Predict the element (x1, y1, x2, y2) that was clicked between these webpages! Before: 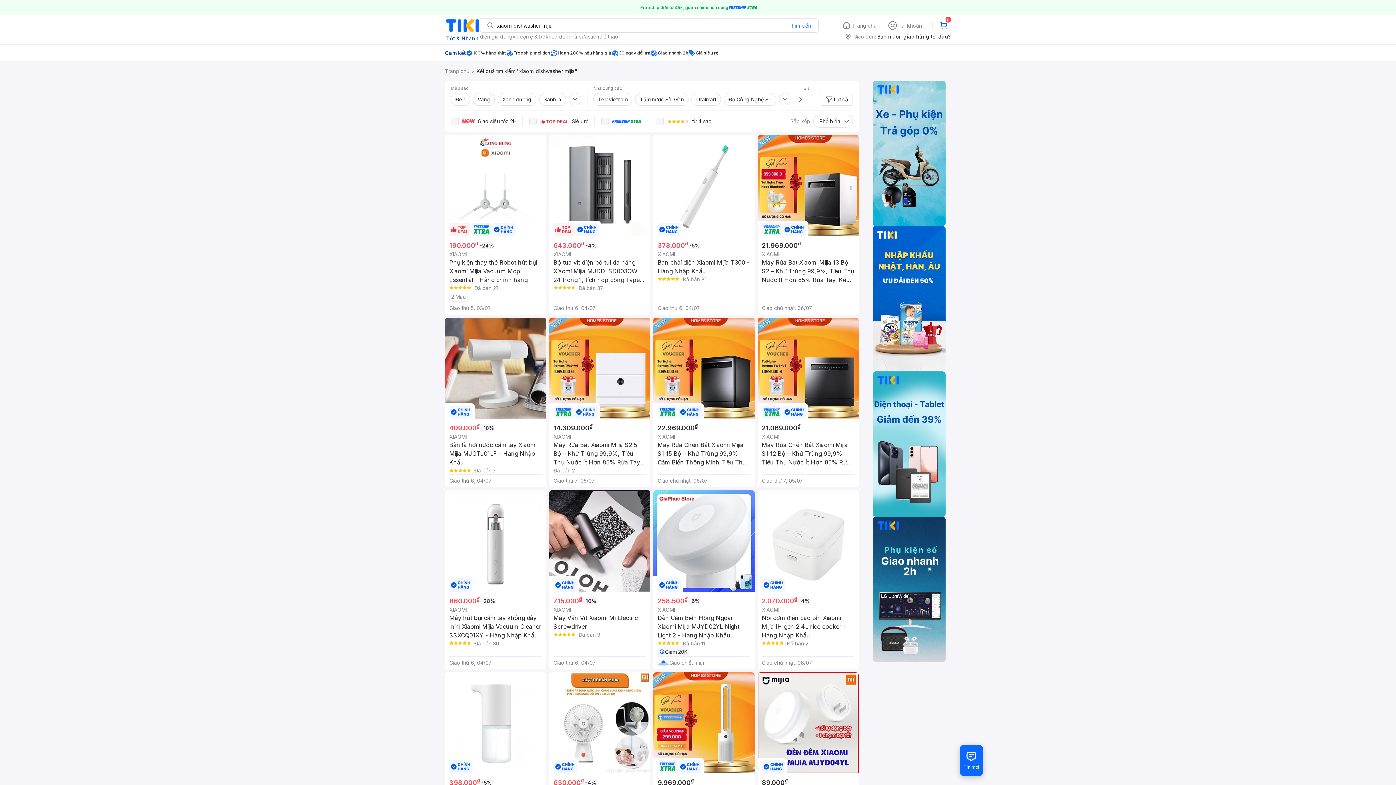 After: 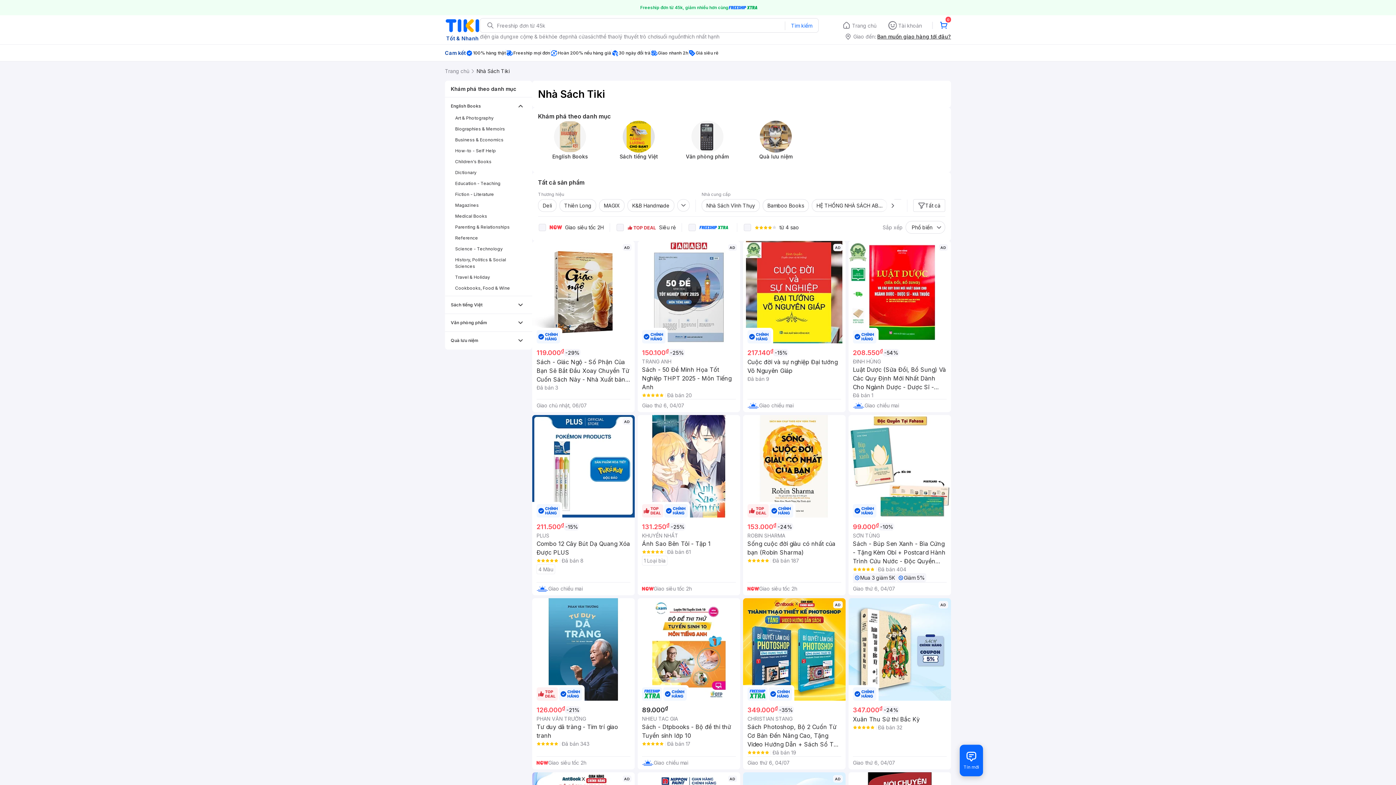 Action: label: sách bbox: (588, 32, 599, 40)